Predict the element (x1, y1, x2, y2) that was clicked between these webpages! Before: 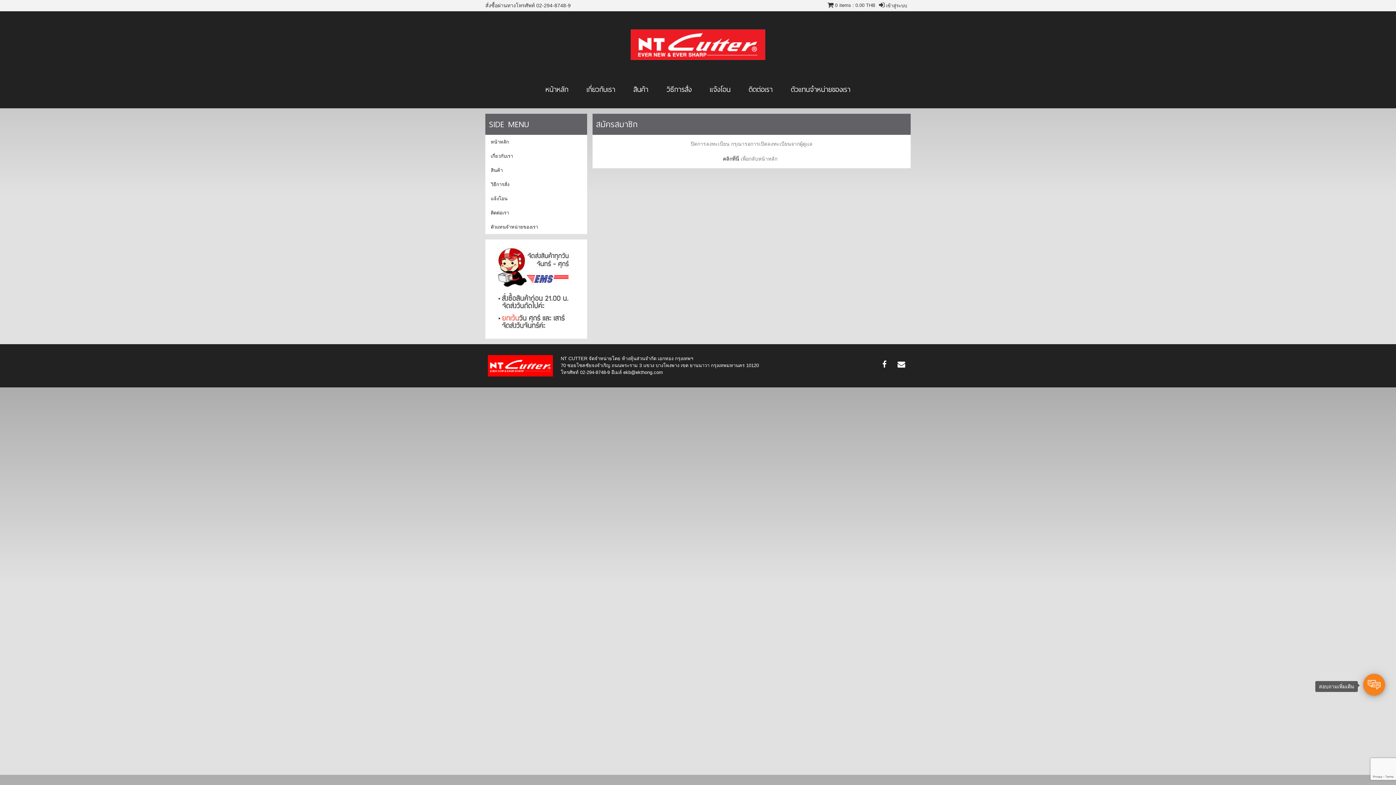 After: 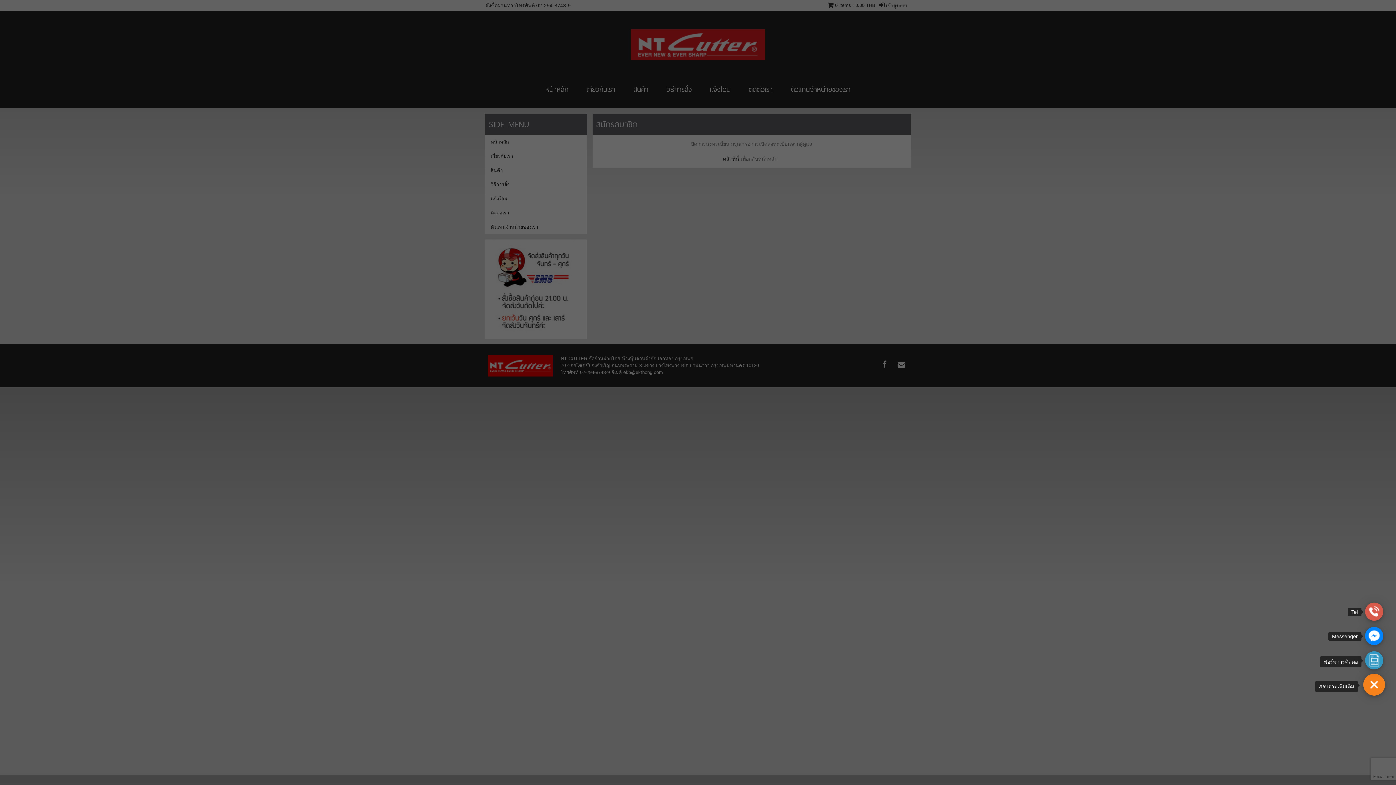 Action: bbox: (1363, 674, 1385, 696)